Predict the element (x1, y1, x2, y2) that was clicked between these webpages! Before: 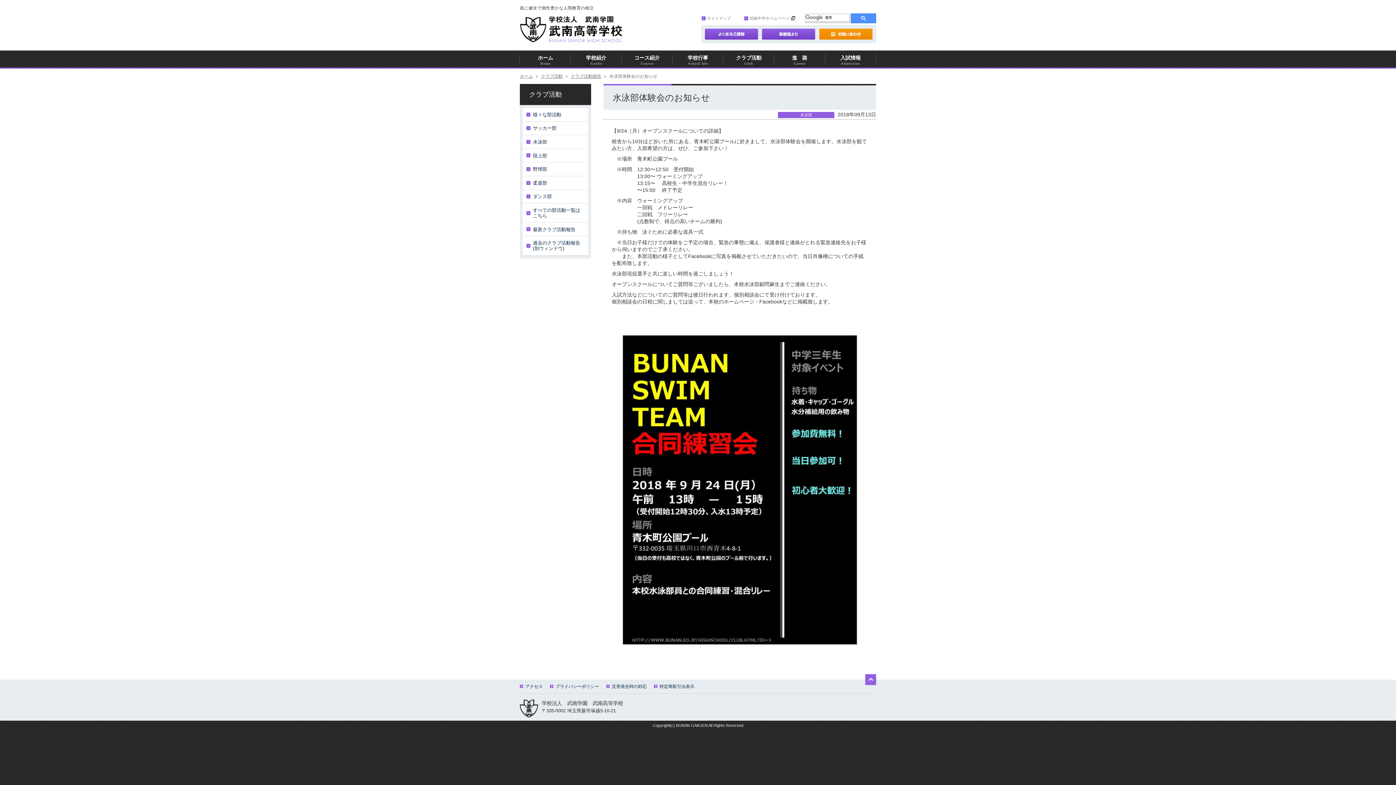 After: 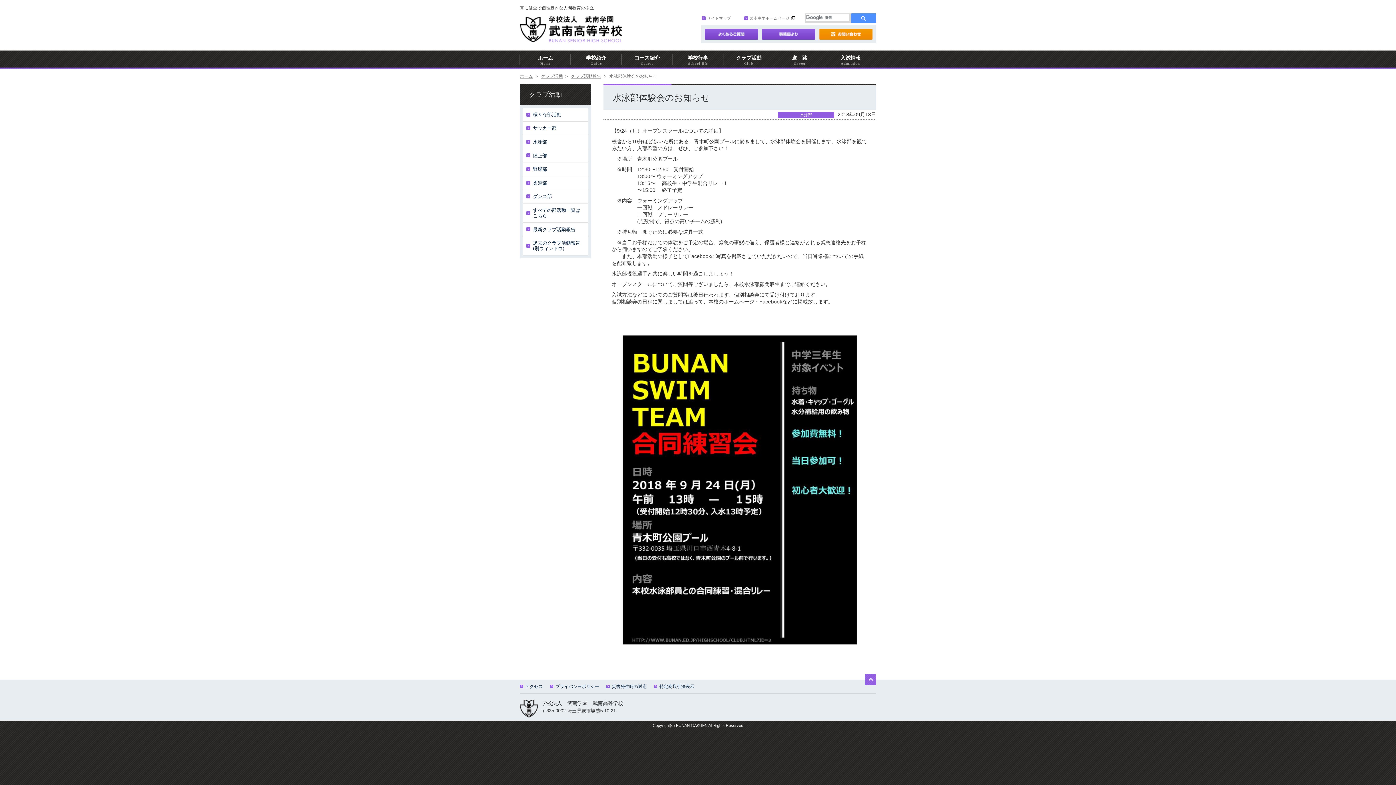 Action: bbox: (744, 16, 789, 20) label: 武南中学ホームページ